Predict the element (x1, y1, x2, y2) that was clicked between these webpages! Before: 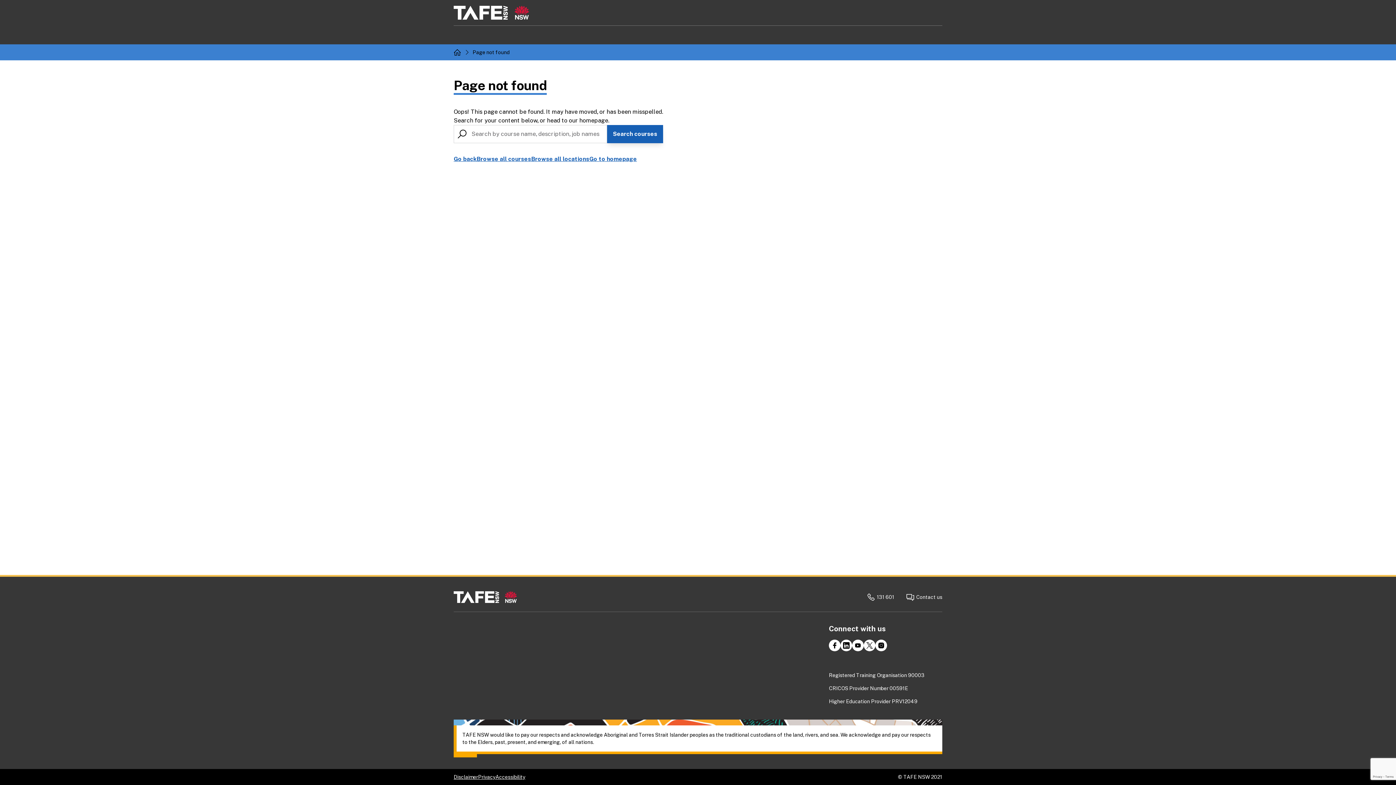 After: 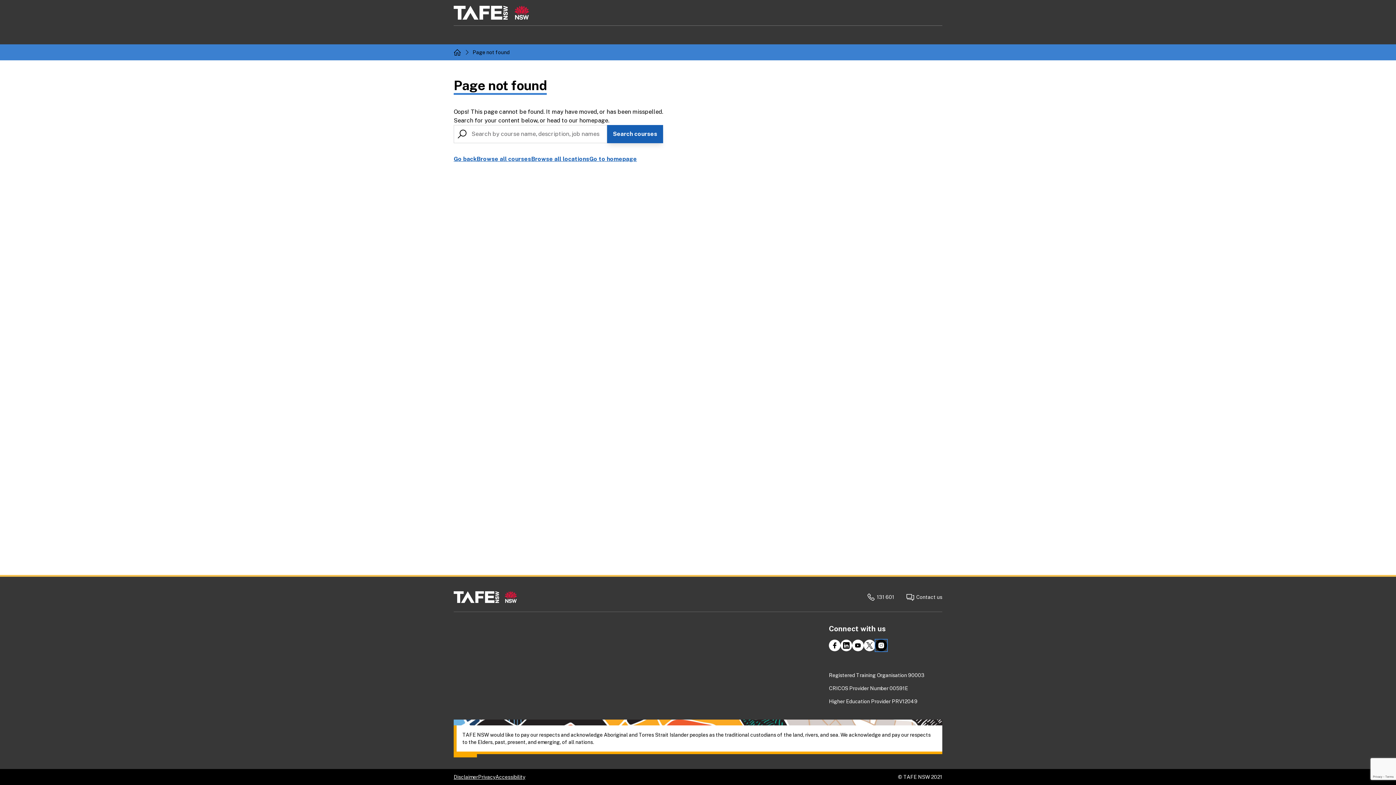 Action: bbox: (875, 640, 887, 651) label: Follow us on Instagram